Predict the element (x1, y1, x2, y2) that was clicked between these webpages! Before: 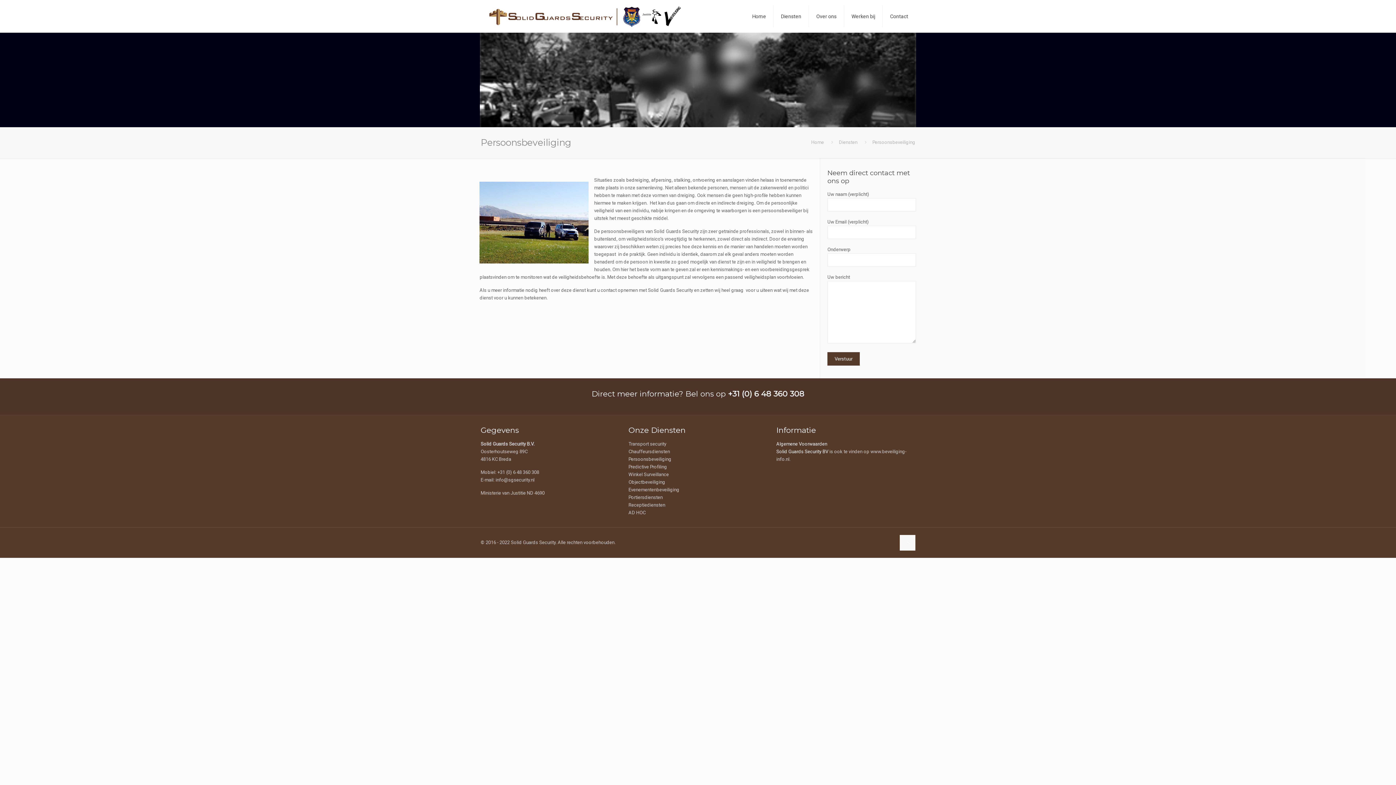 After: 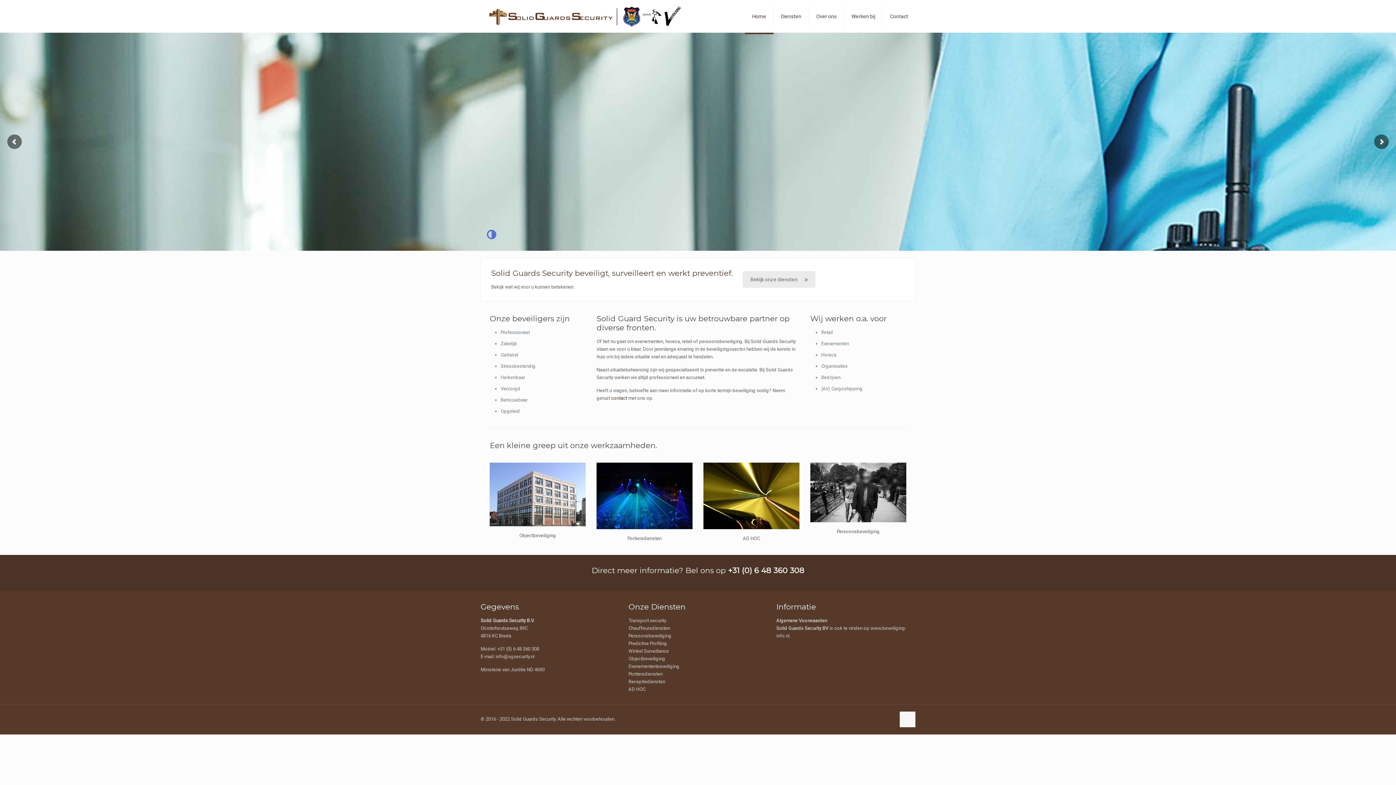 Action: bbox: (811, 139, 824, 145) label: Home